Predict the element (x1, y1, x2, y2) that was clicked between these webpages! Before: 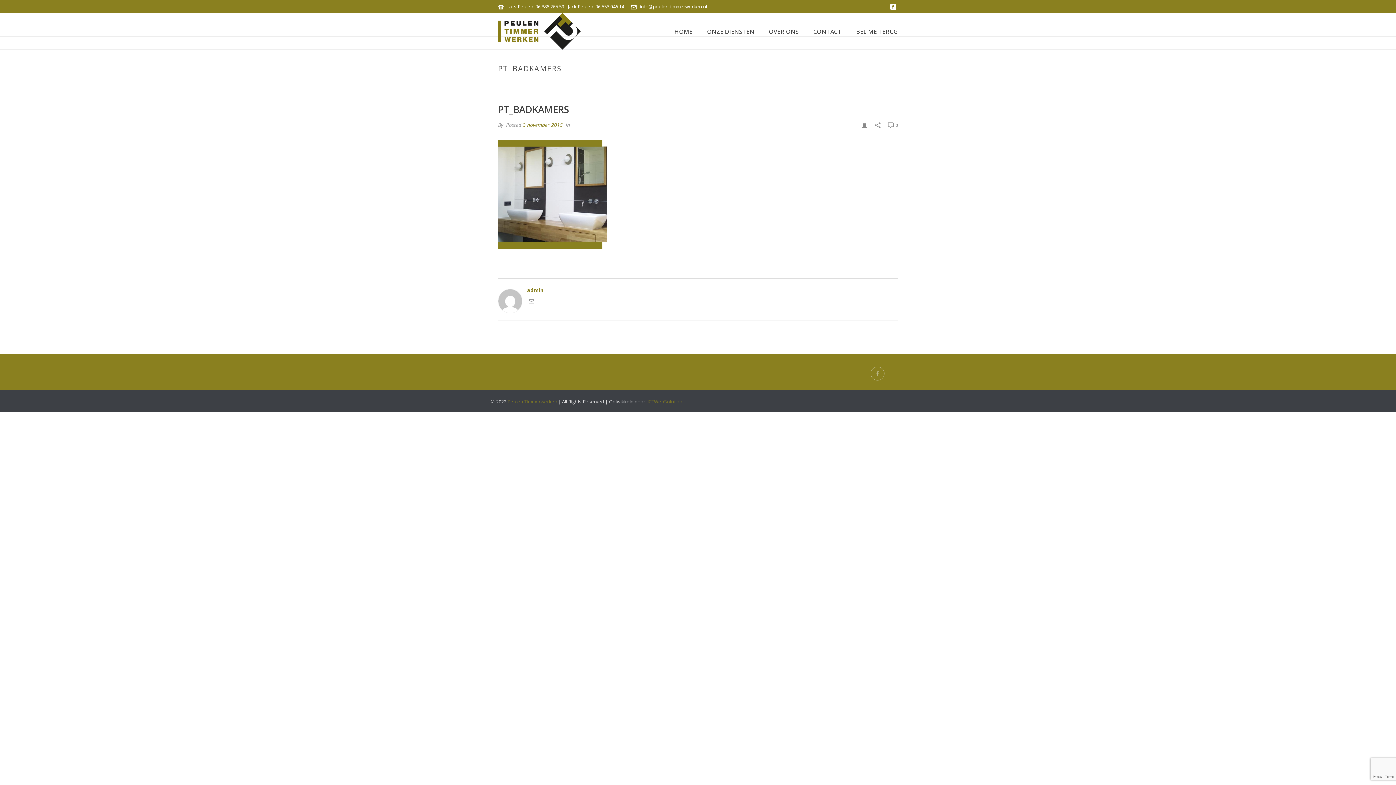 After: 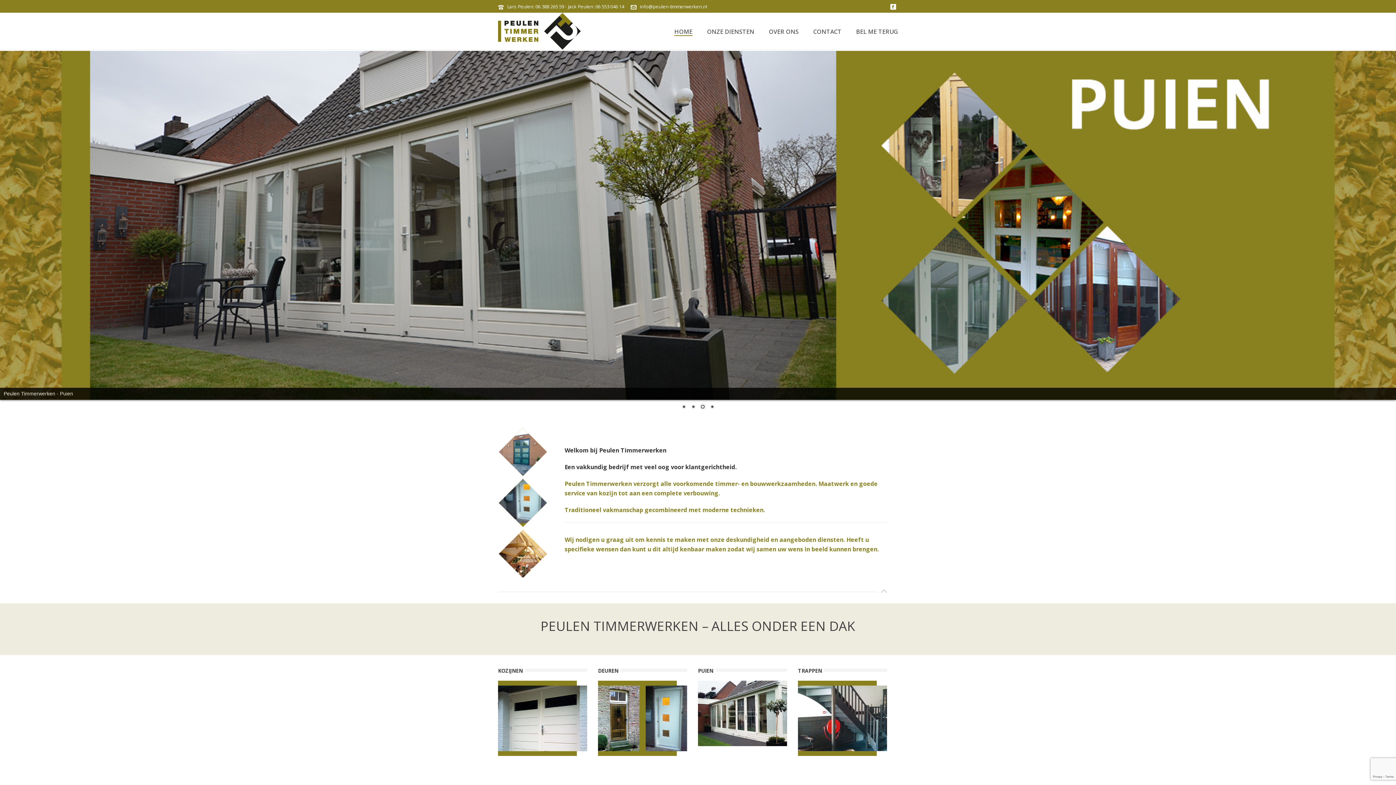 Action: bbox: (507, 398, 557, 405) label: Peulen Timmerwerken